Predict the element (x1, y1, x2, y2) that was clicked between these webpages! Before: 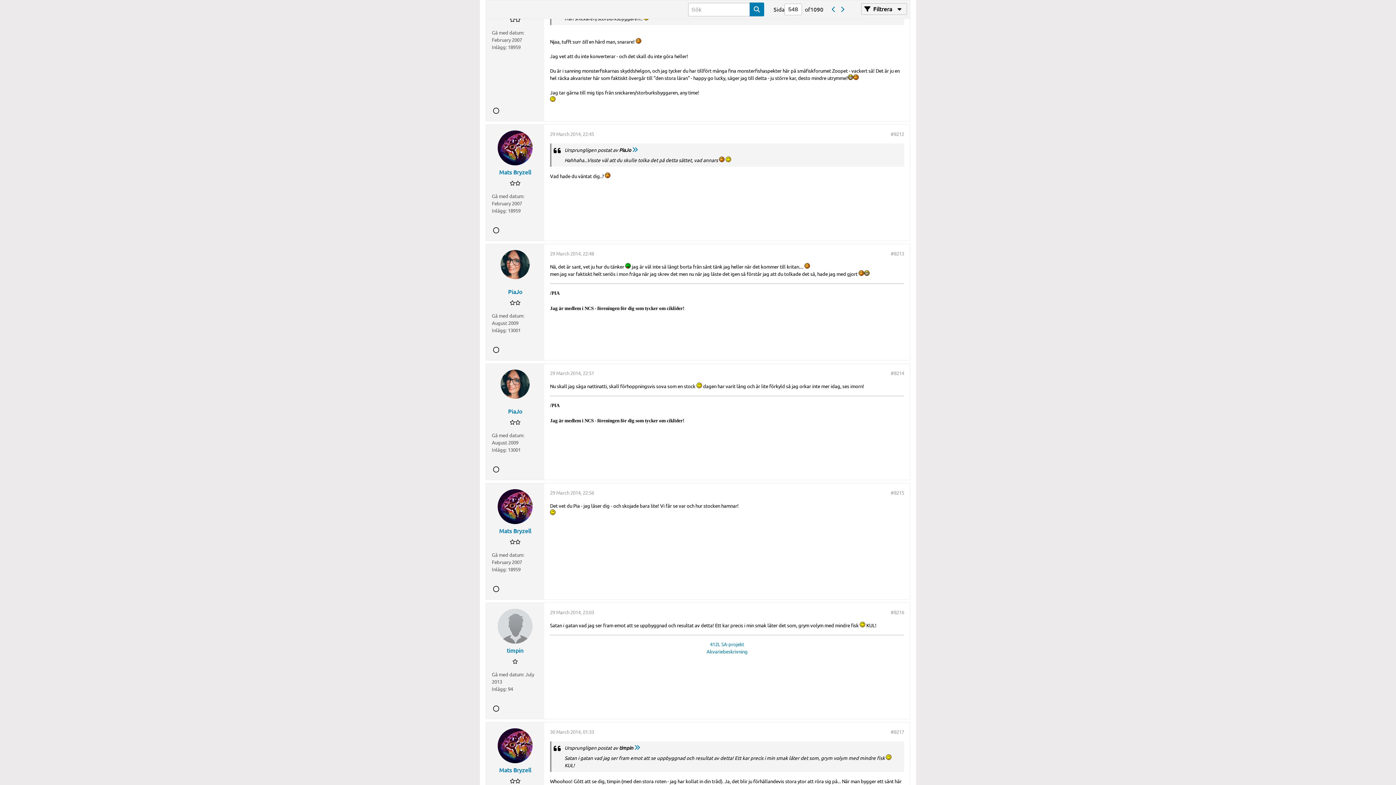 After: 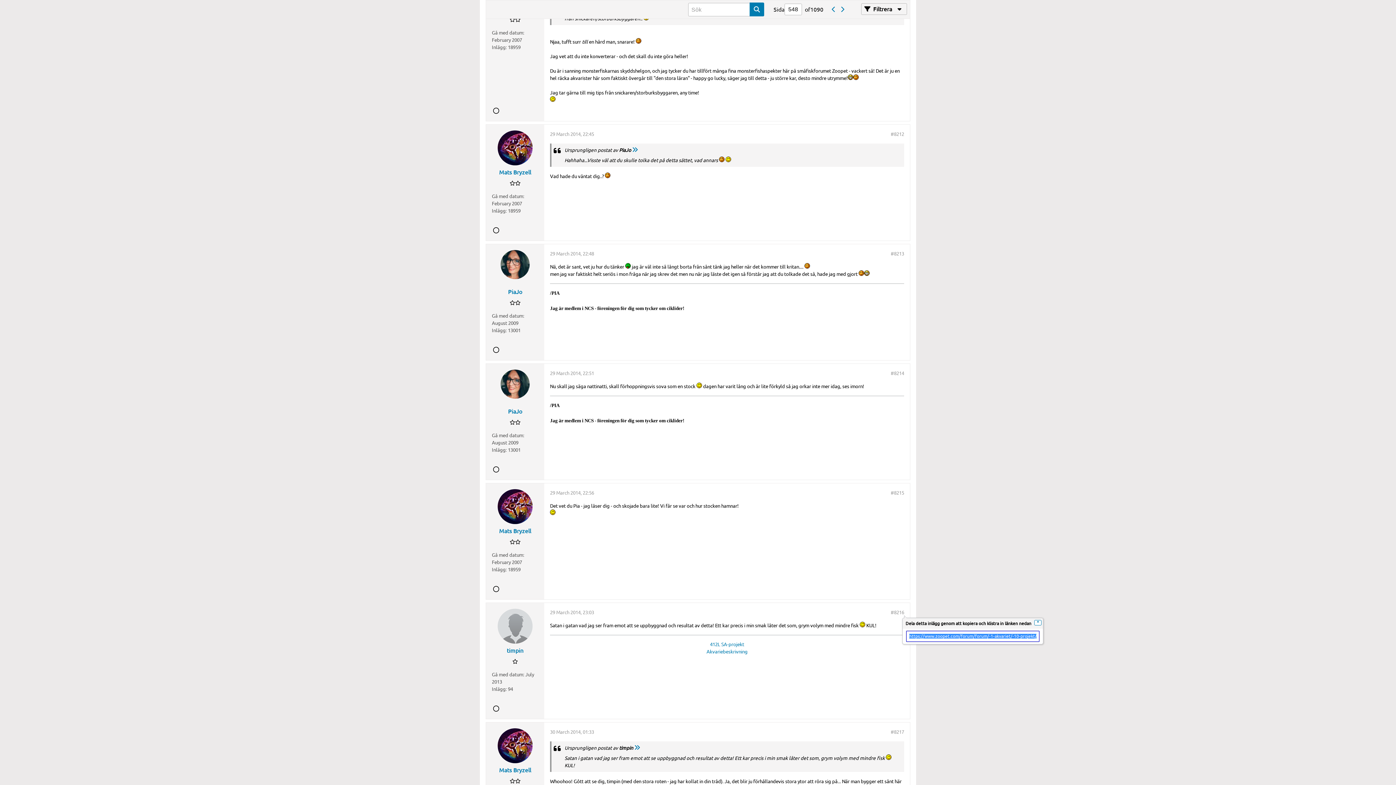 Action: bbox: (890, 609, 904, 615) label: #8216